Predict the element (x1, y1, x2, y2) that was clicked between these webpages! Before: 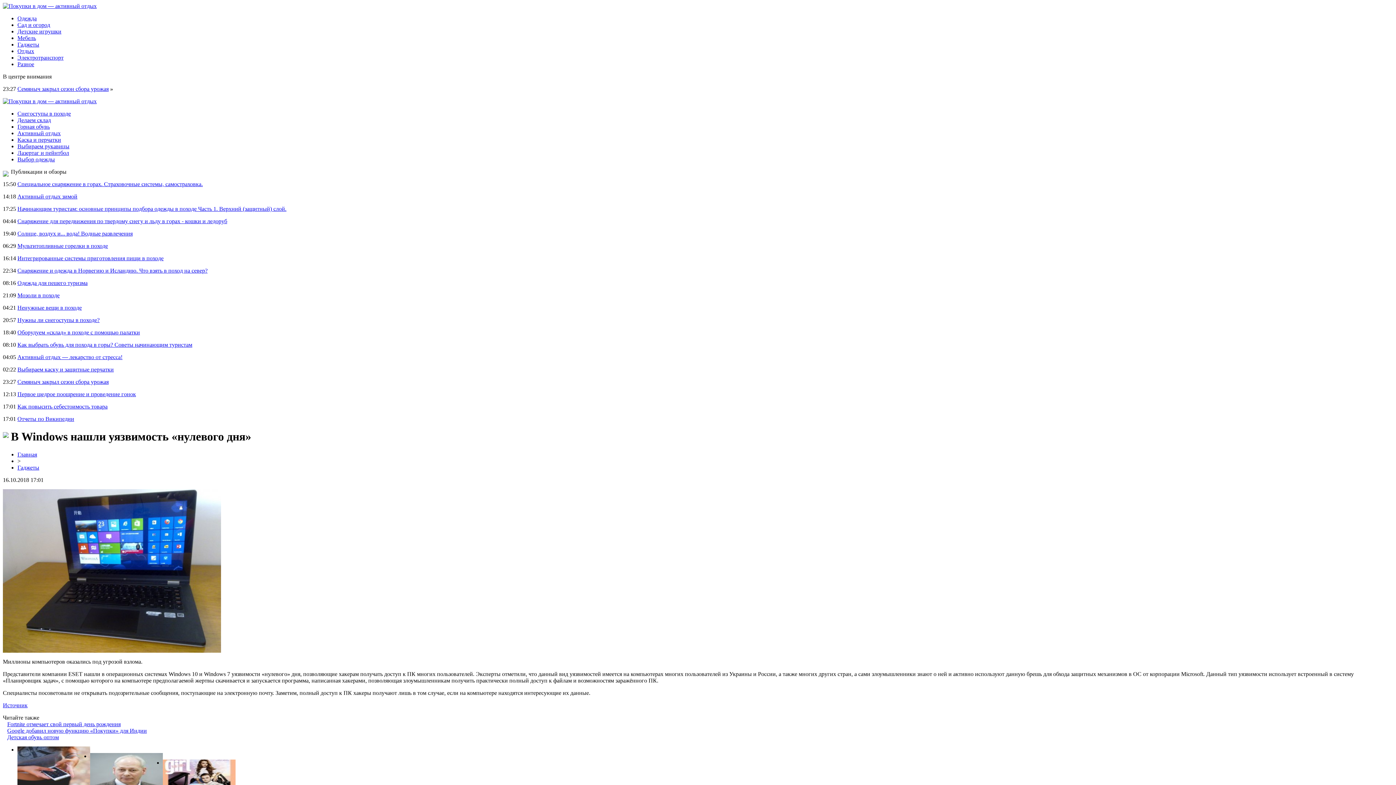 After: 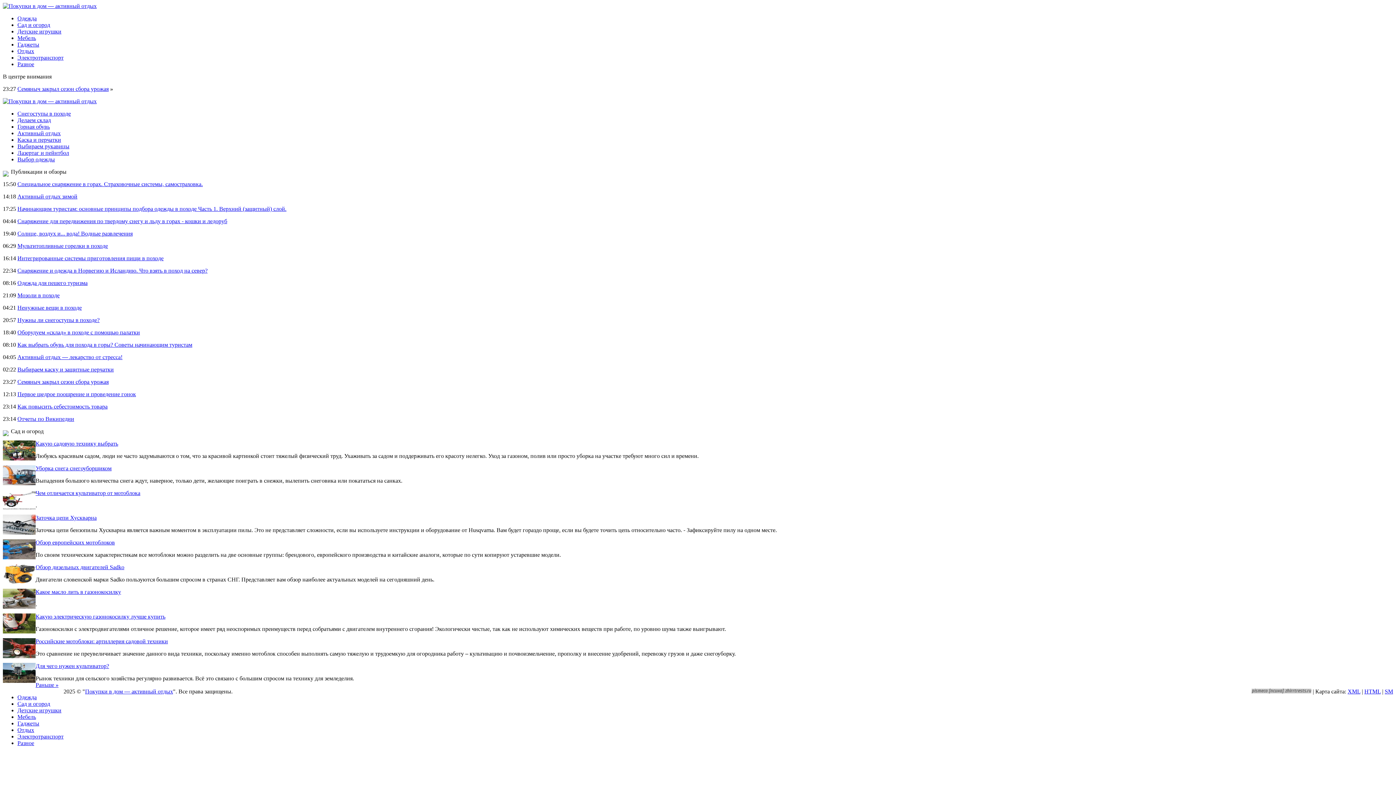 Action: bbox: (17, 21, 50, 28) label: Сад и огород